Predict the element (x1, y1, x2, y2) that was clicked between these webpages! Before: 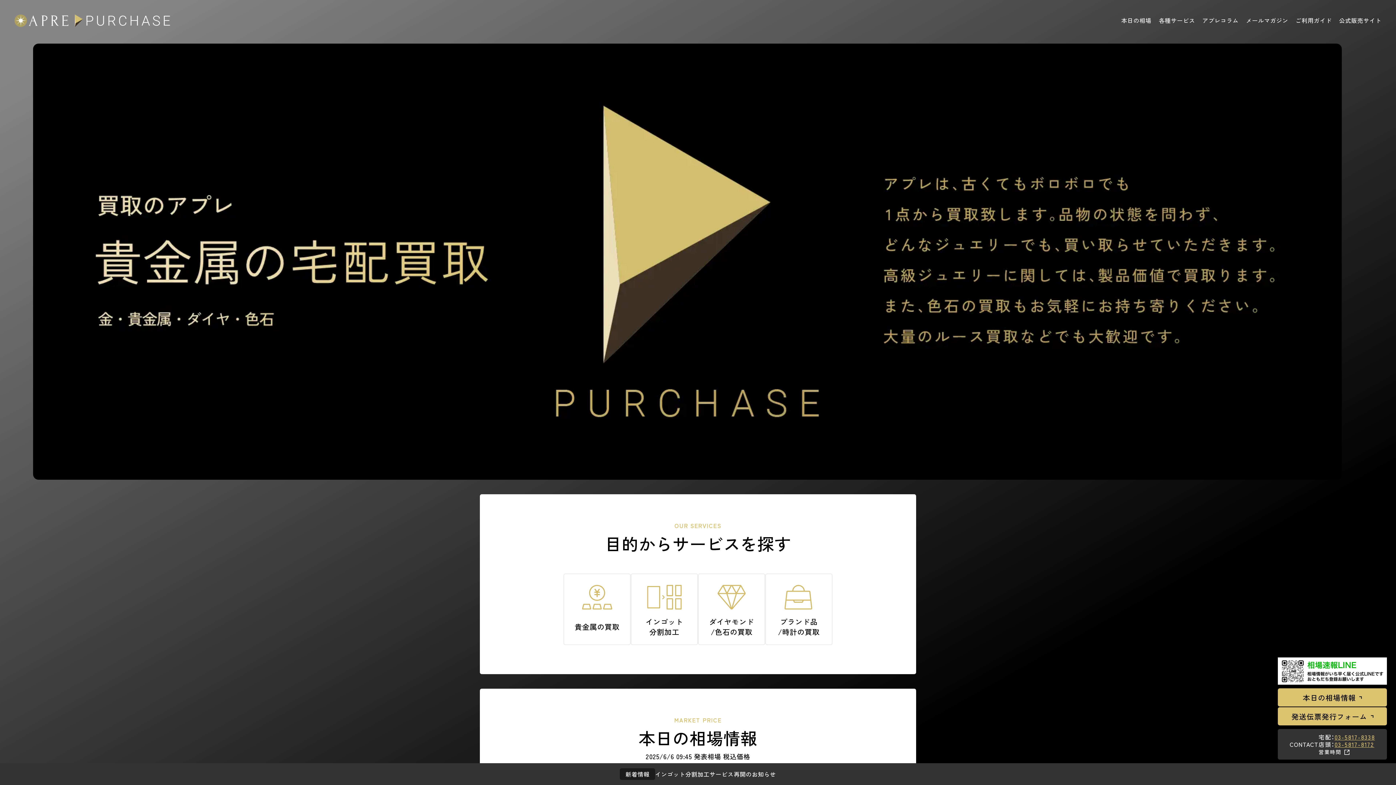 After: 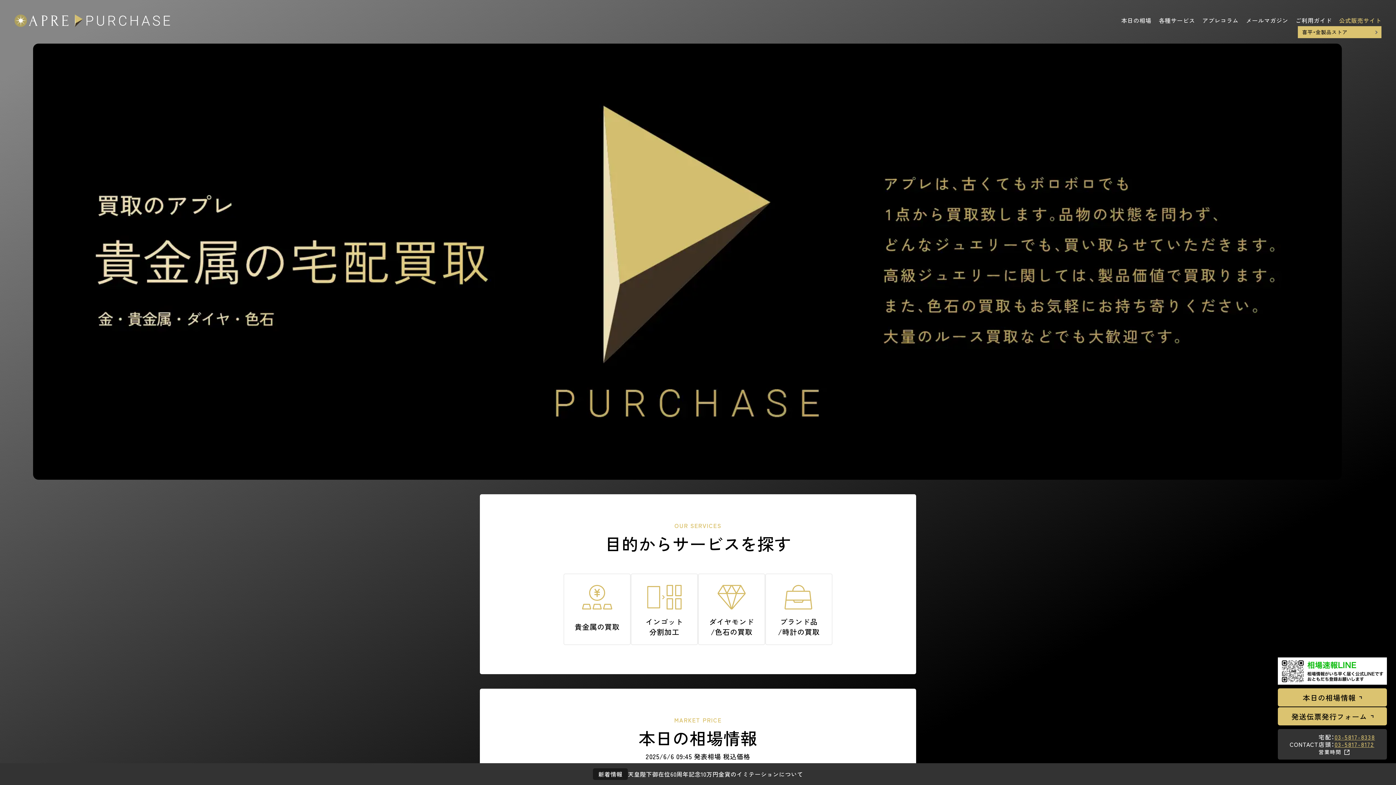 Action: label: 公式販売サイト bbox: (1339, 15, 1381, 24)